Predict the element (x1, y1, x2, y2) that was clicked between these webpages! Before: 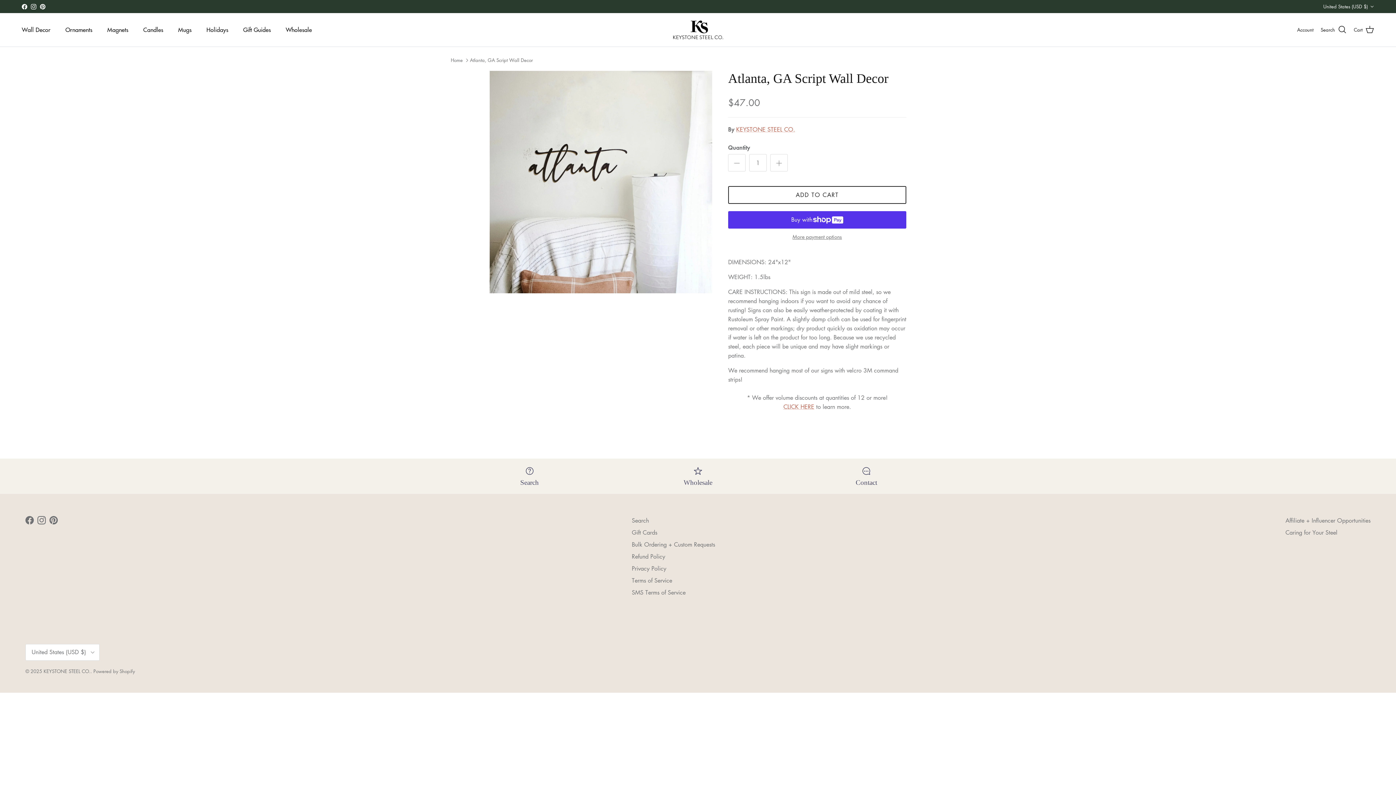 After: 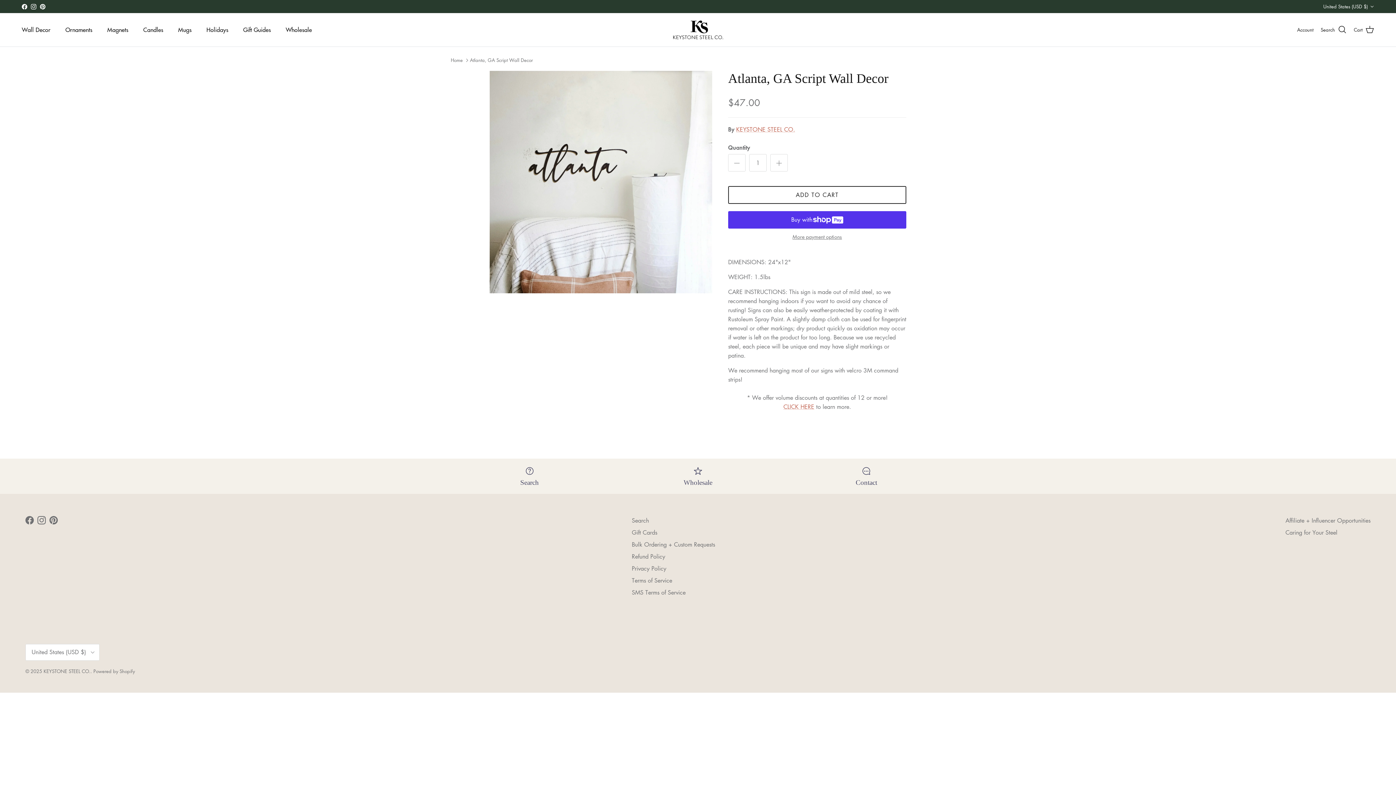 Action: bbox: (30, 3, 36, 9) label: Instagram